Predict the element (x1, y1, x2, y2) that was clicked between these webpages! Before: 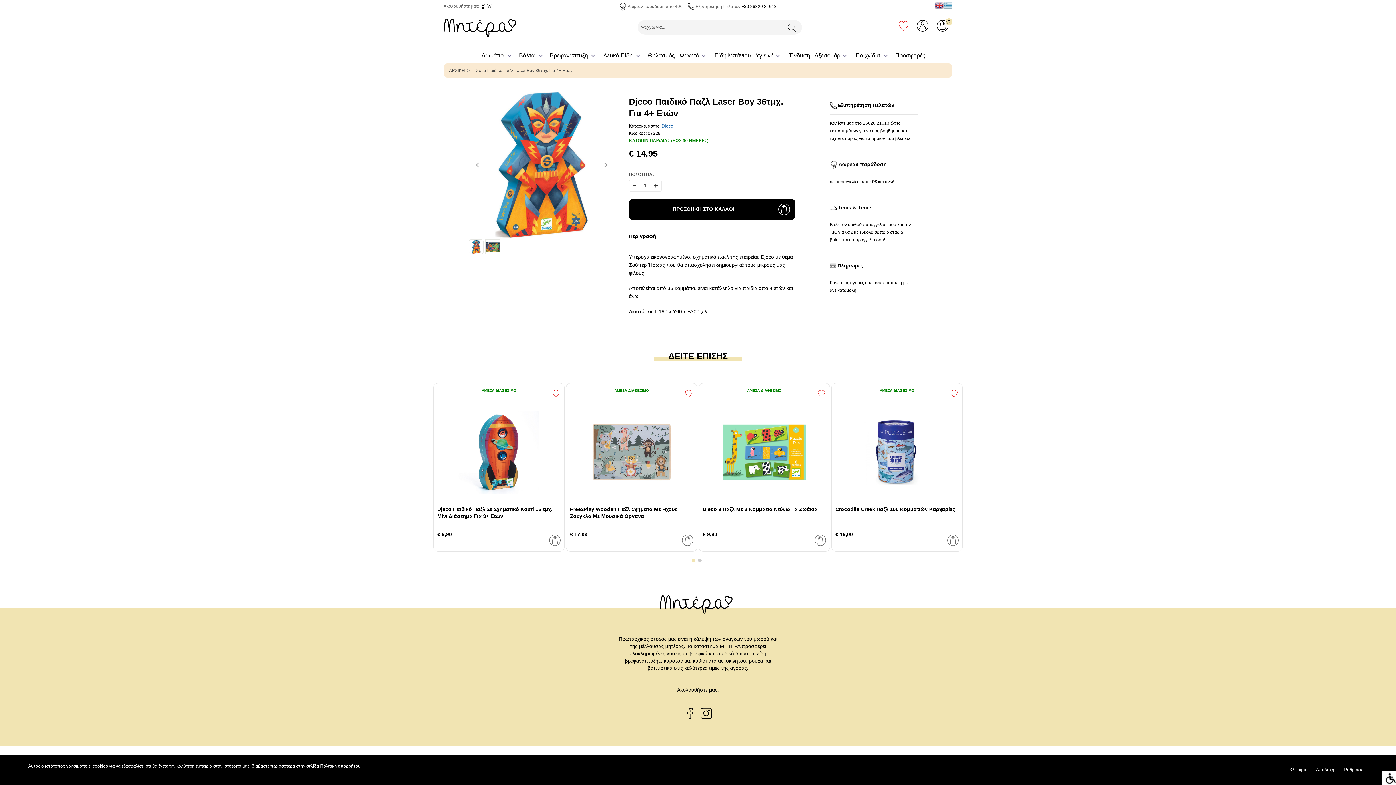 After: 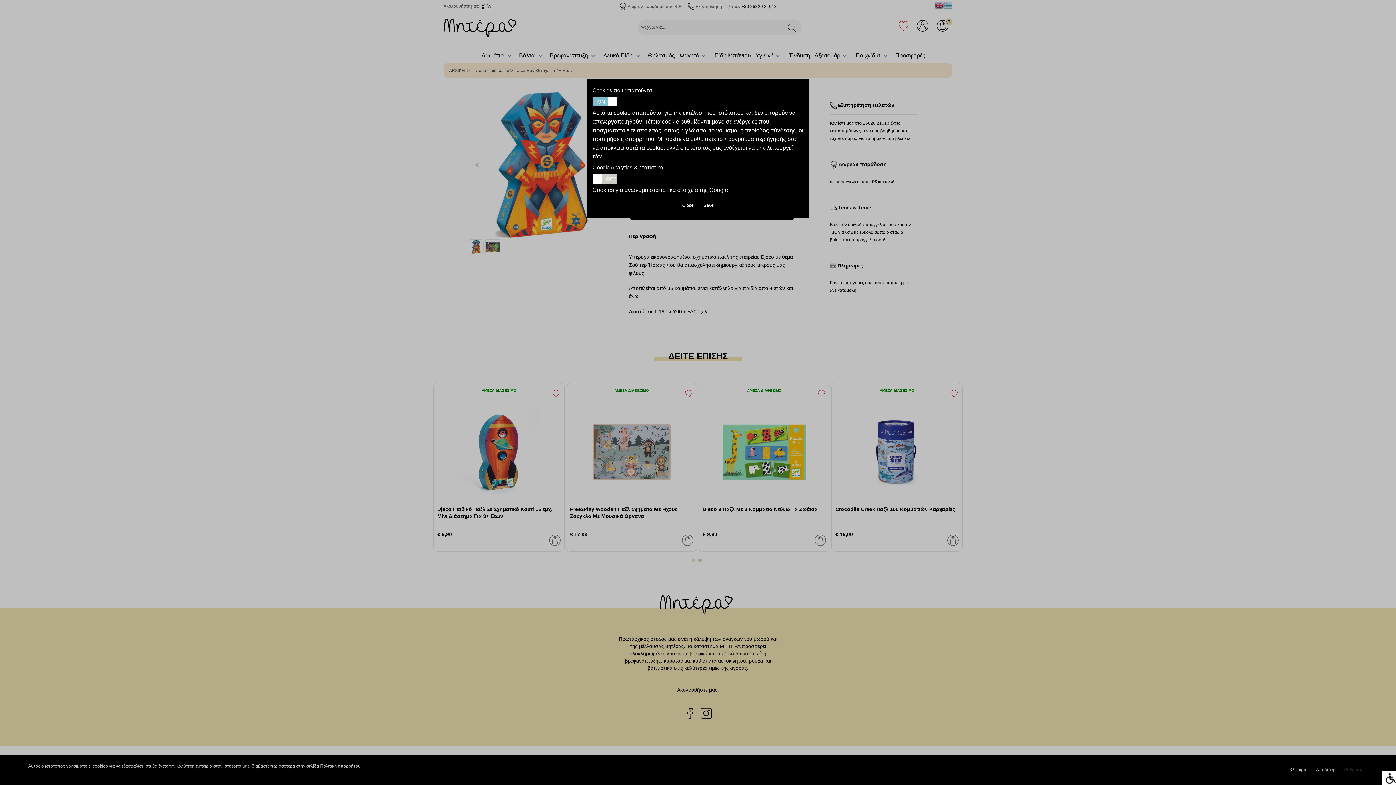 Action: bbox: (1340, 762, 1368, 777) label: Ρυθμίσεις